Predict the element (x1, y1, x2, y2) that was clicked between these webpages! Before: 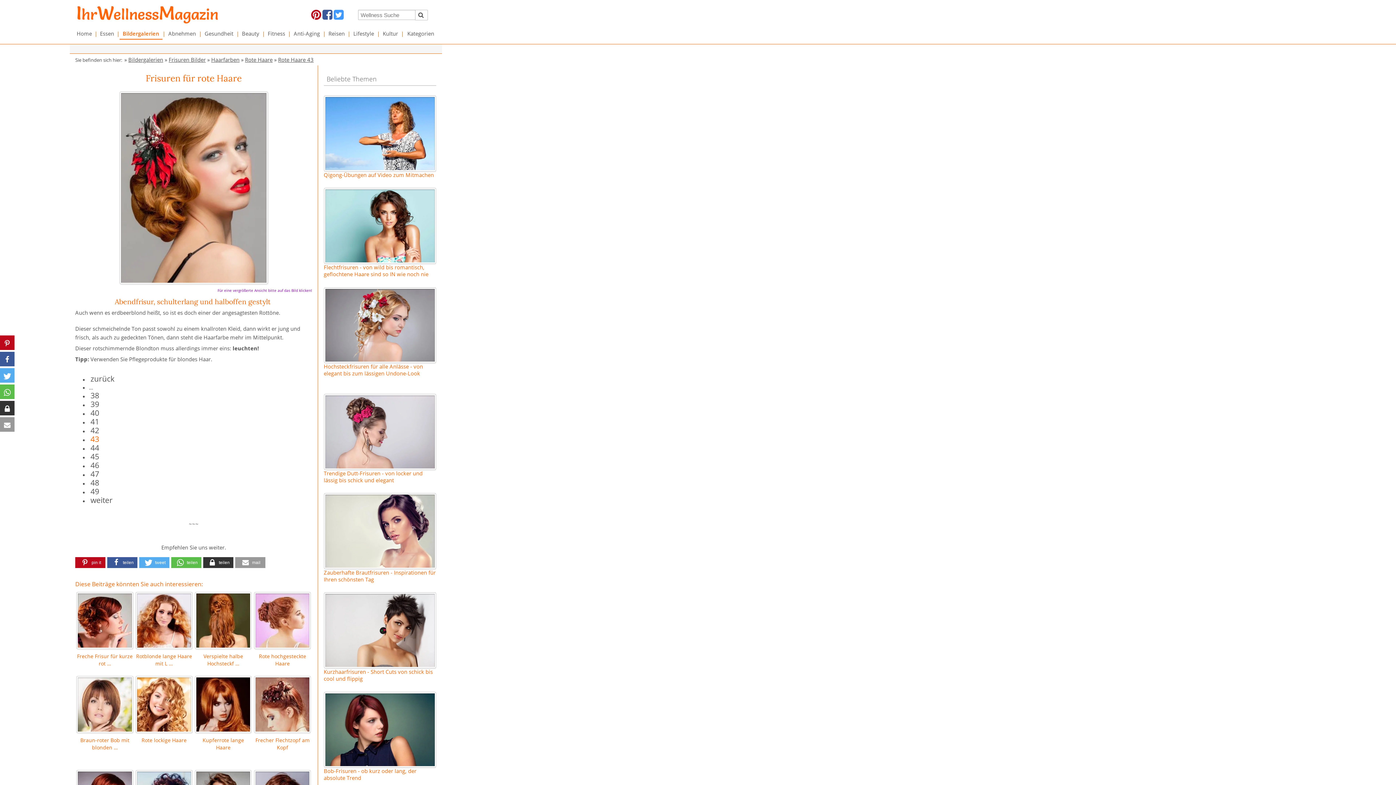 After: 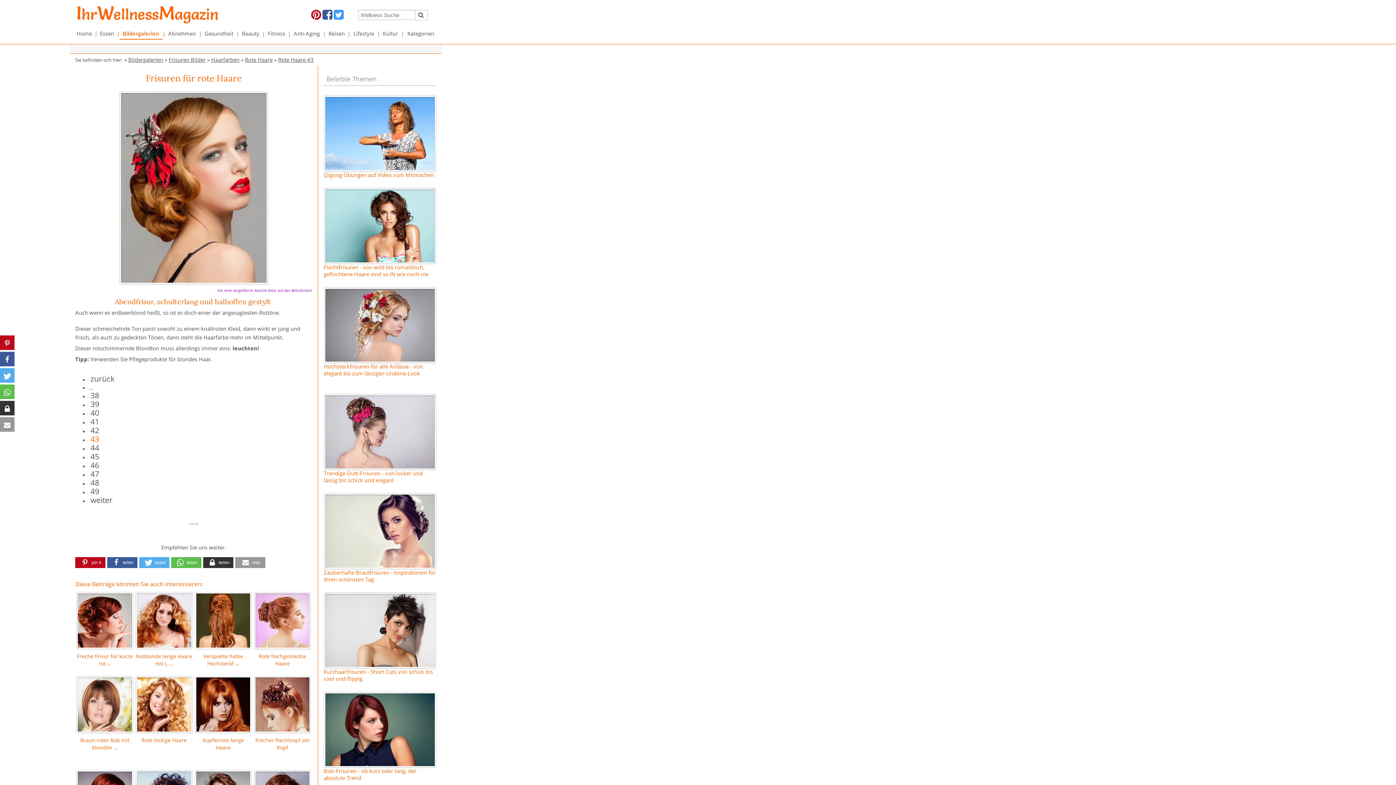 Action: bbox: (322, 9, 332, 20)